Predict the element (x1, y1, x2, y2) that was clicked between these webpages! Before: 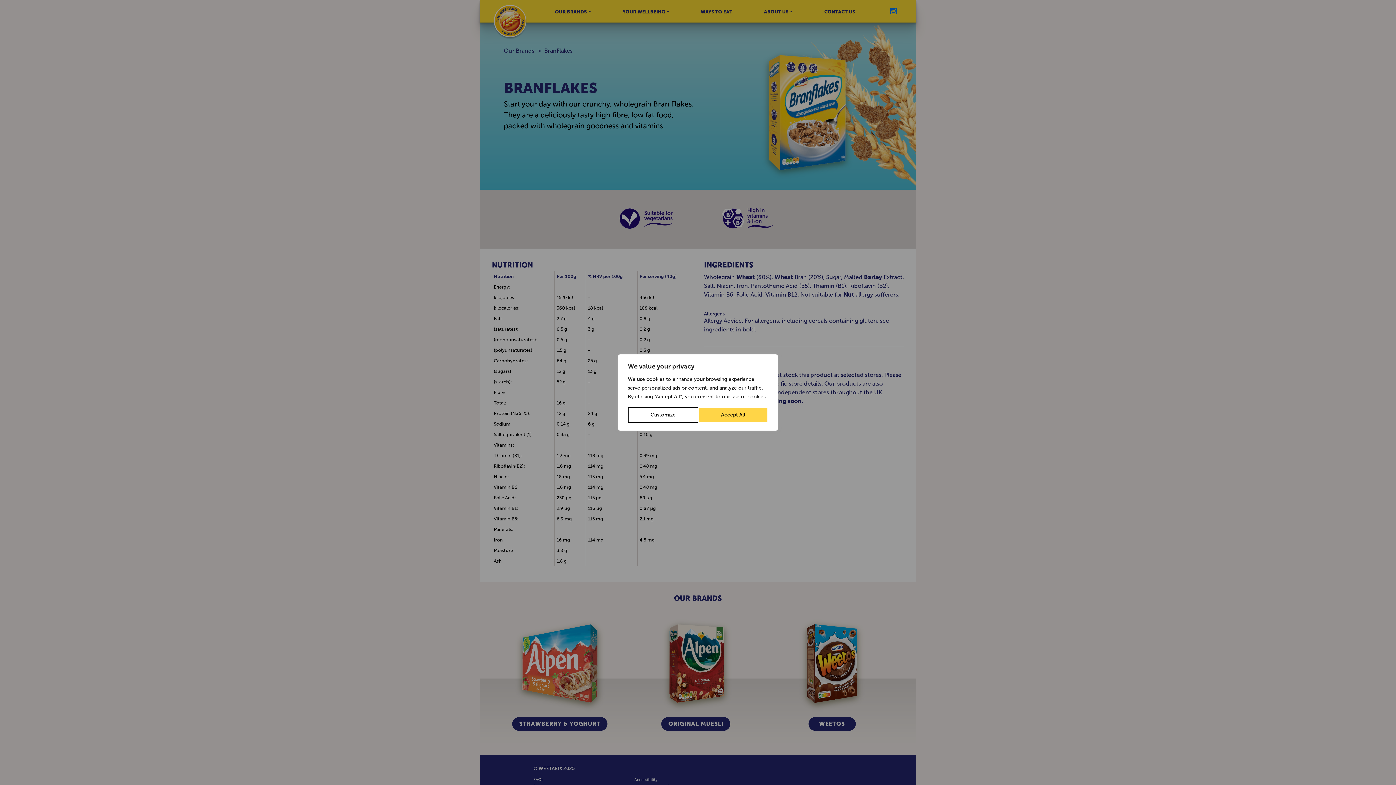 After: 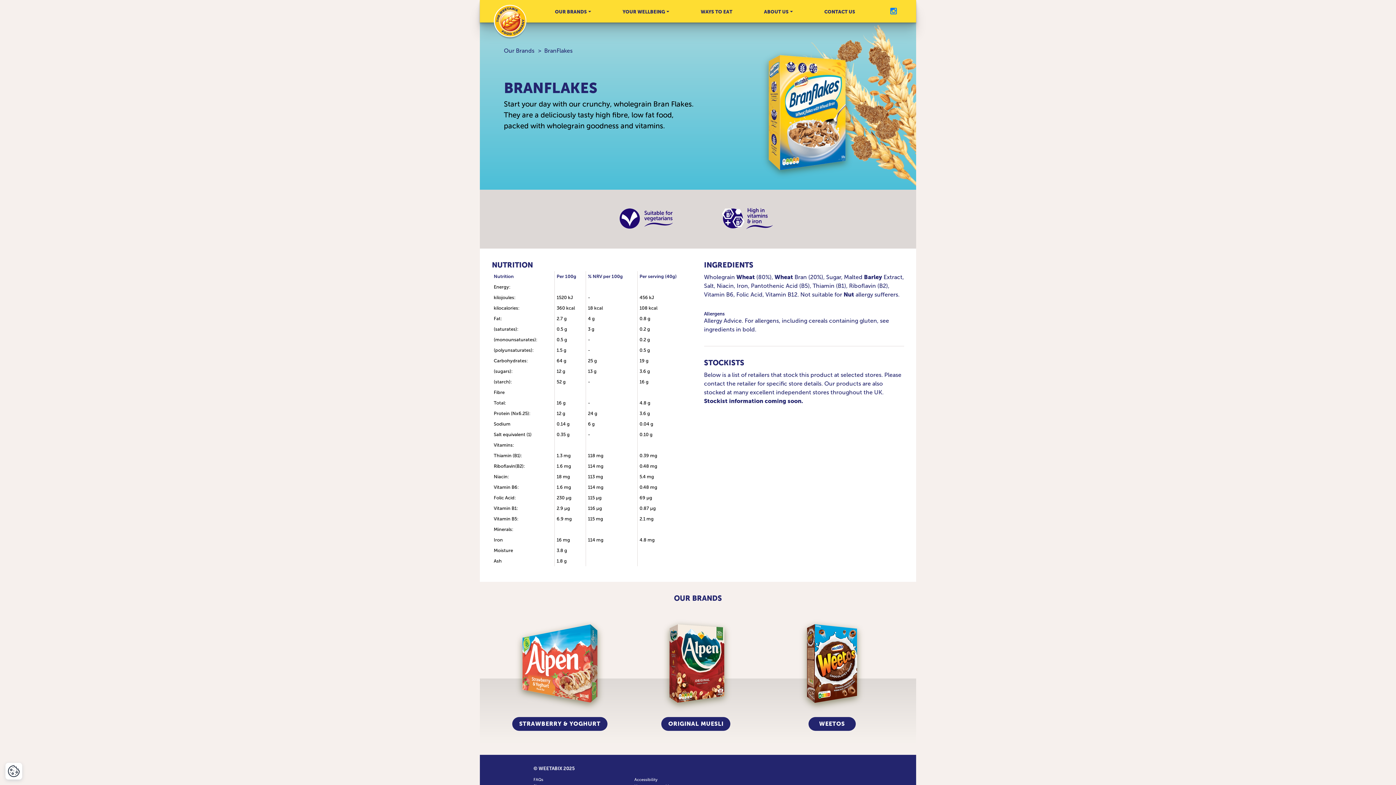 Action: label: Accept All bbox: (698, 407, 768, 423)